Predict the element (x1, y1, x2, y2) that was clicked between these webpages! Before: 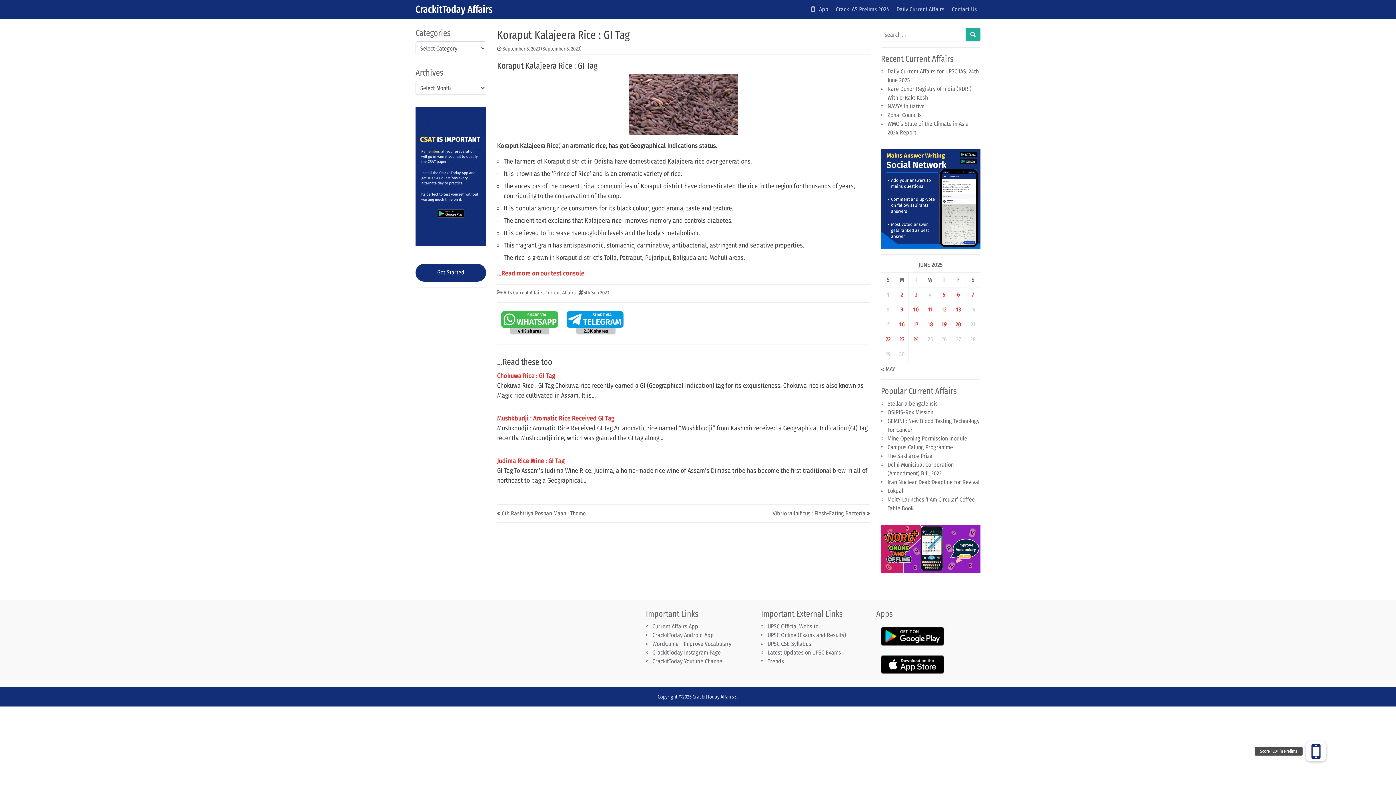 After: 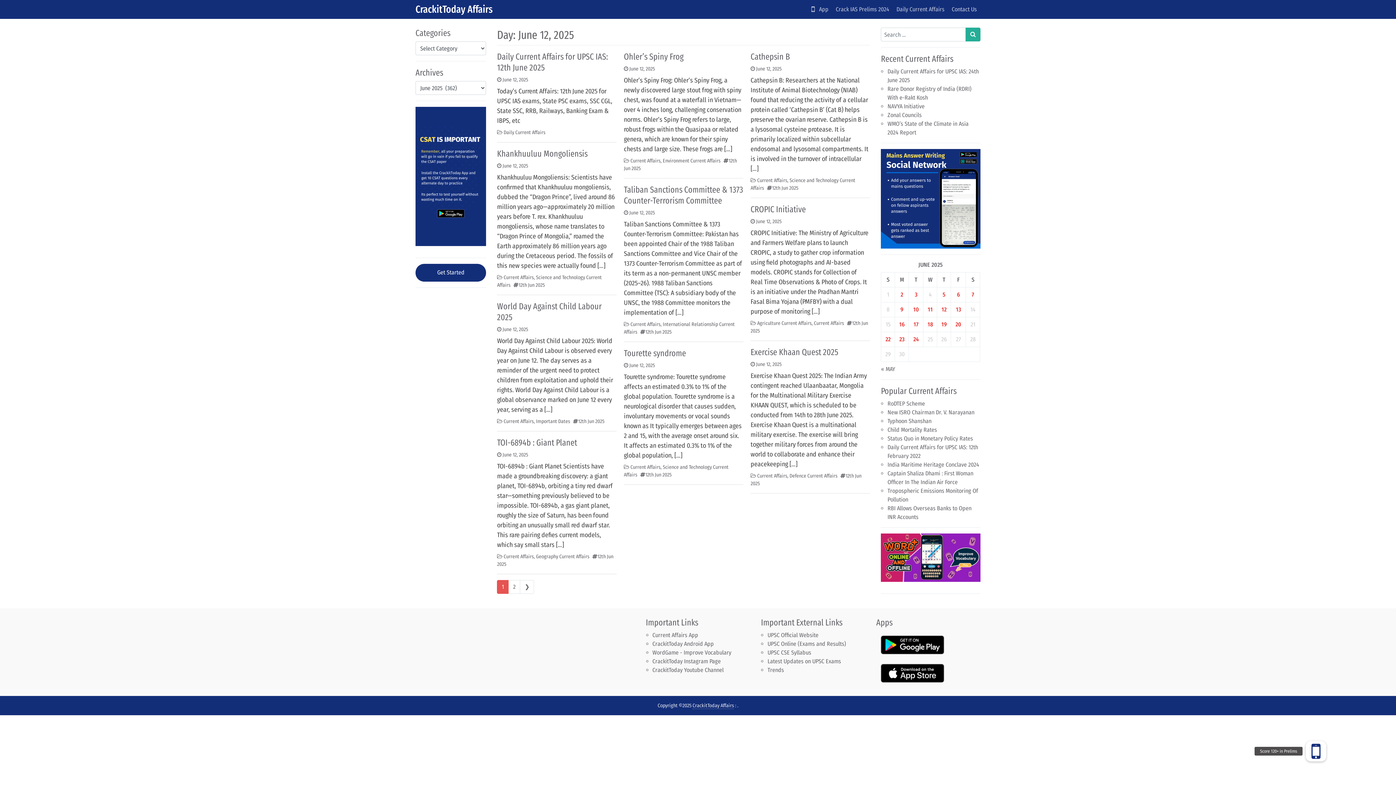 Action: bbox: (941, 306, 946, 312) label: Posts published on June 12, 2025